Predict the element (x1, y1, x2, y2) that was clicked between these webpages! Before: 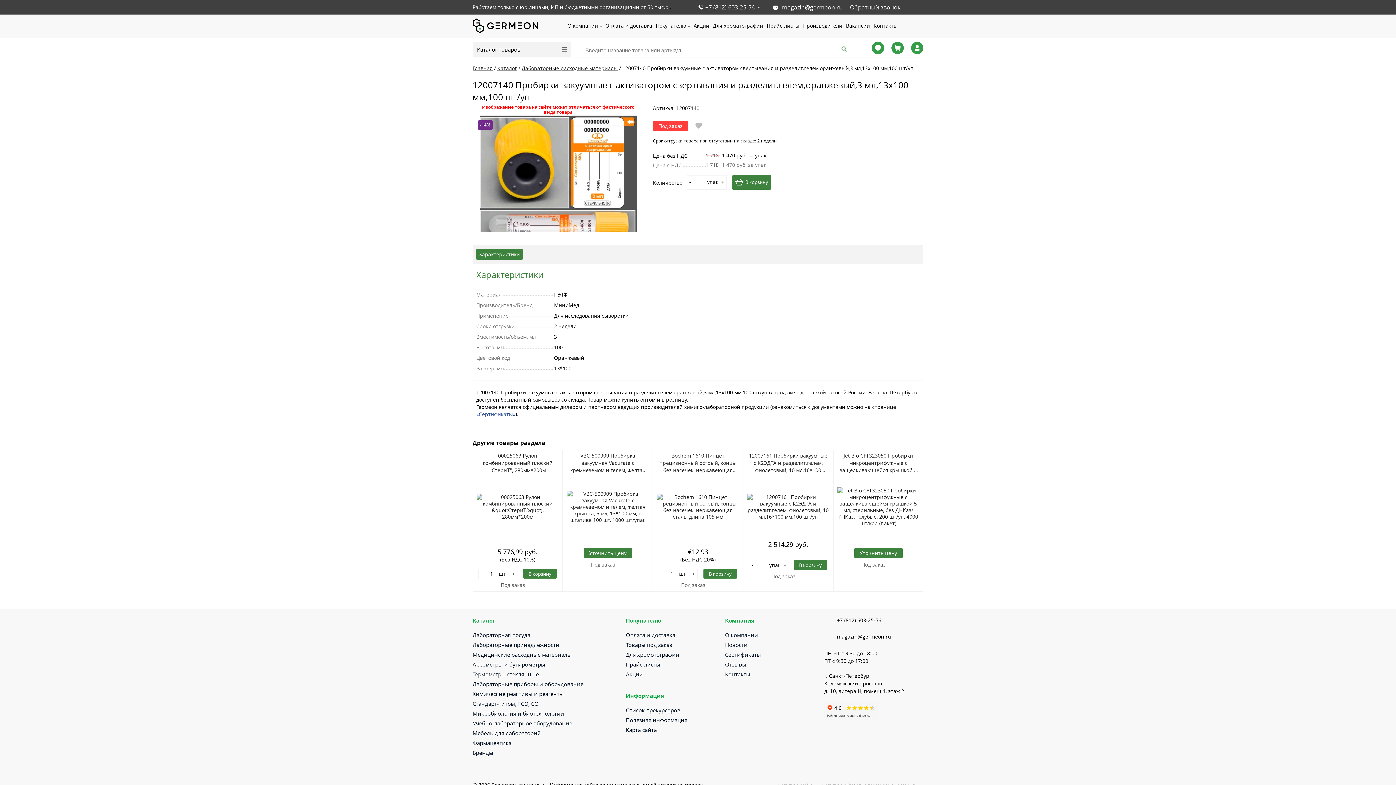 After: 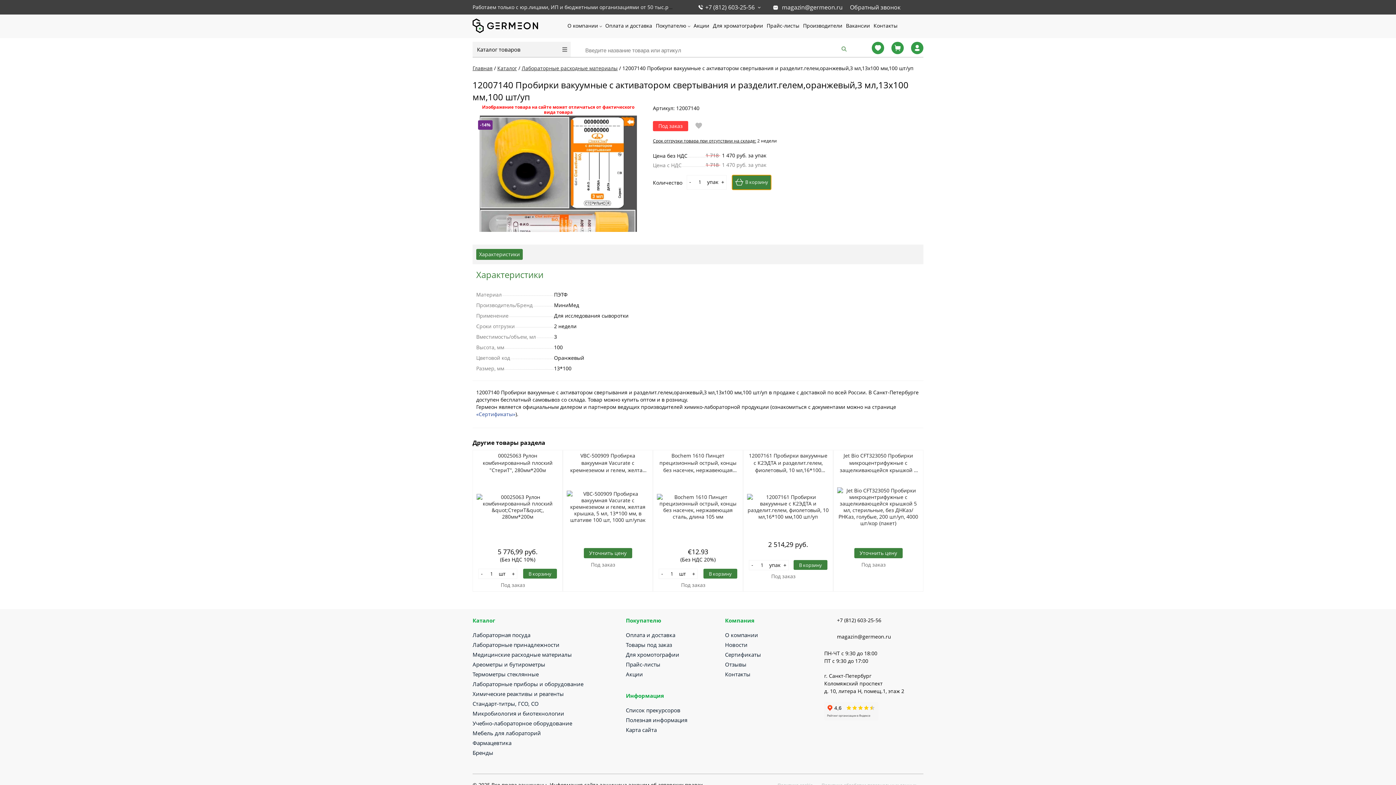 Action: label: В корзину bbox: (732, 175, 771, 189)